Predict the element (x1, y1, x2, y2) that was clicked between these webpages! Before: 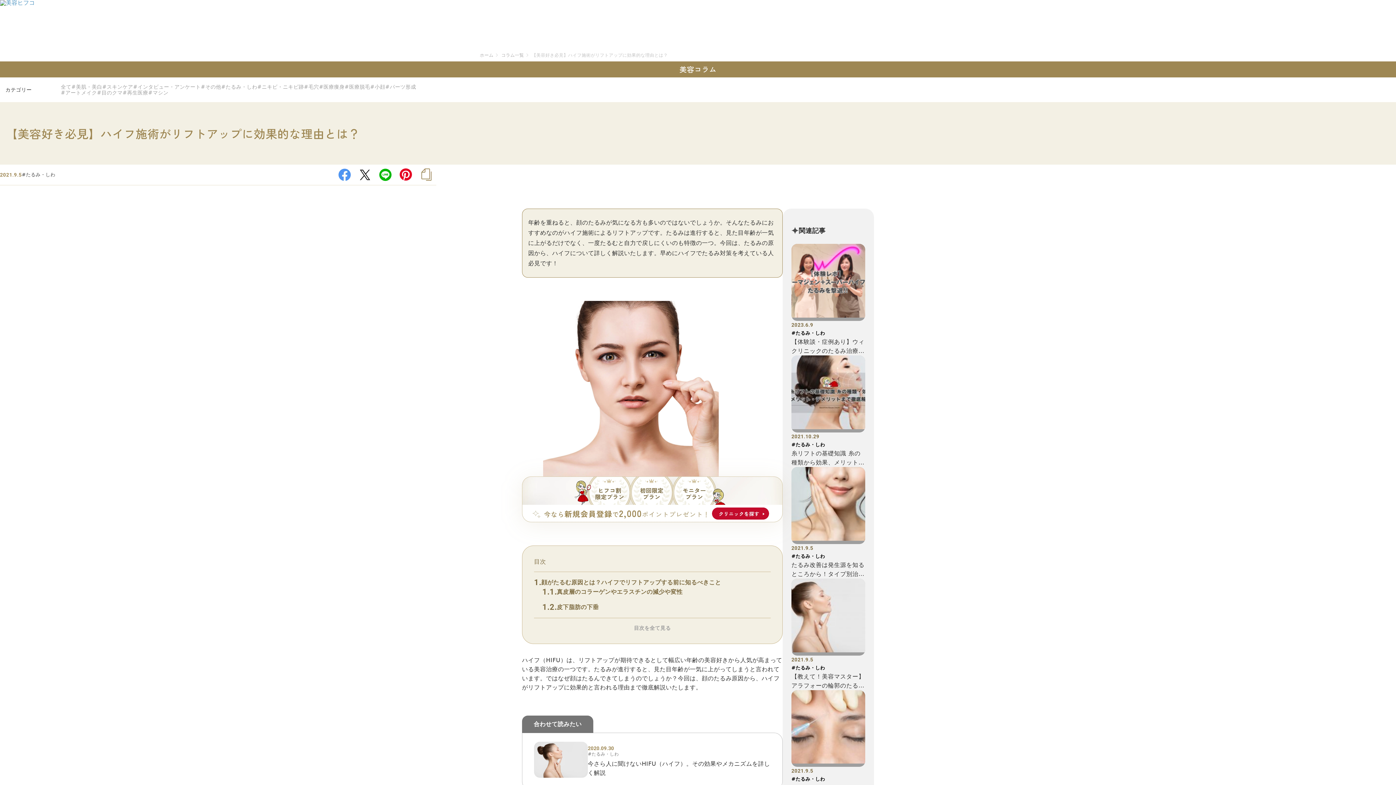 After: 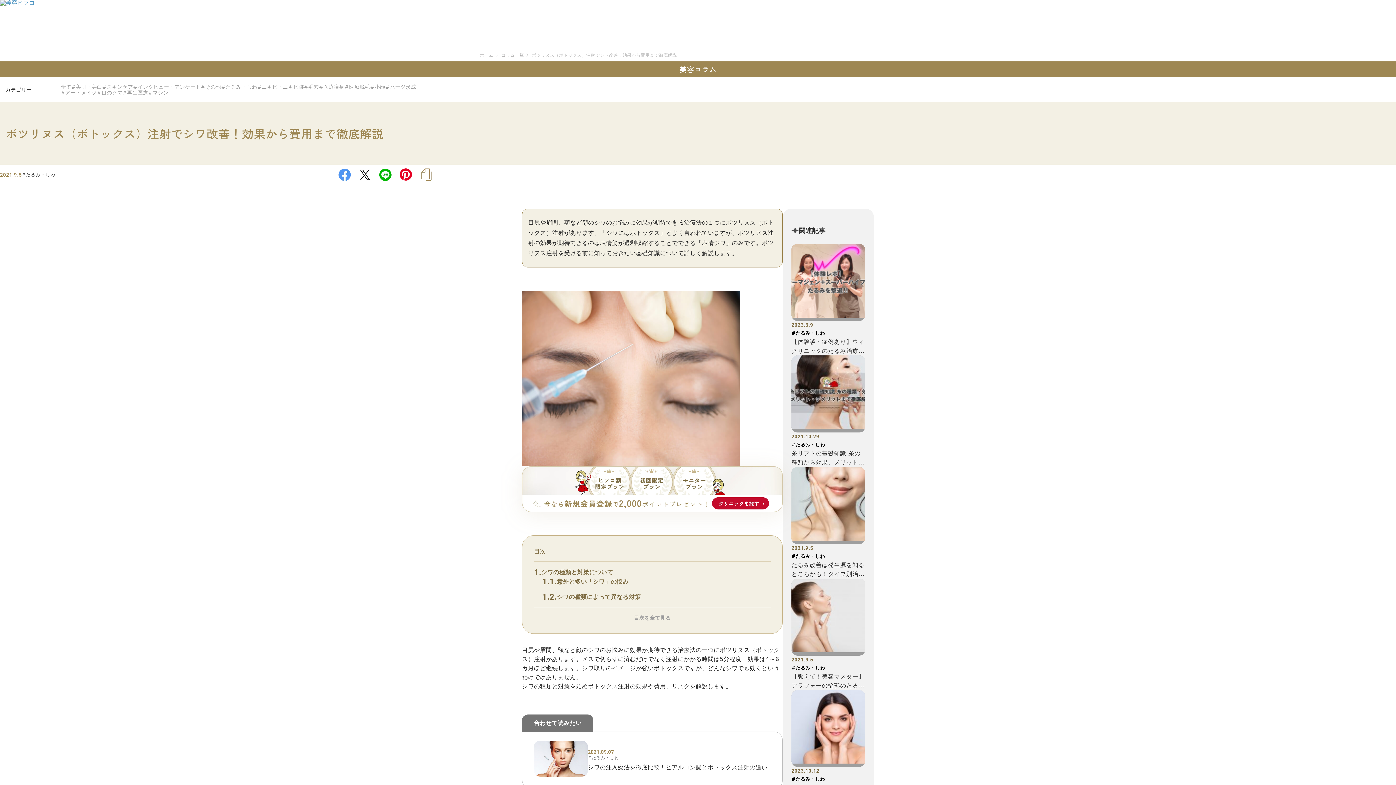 Action: bbox: (791, 690, 865, 767)